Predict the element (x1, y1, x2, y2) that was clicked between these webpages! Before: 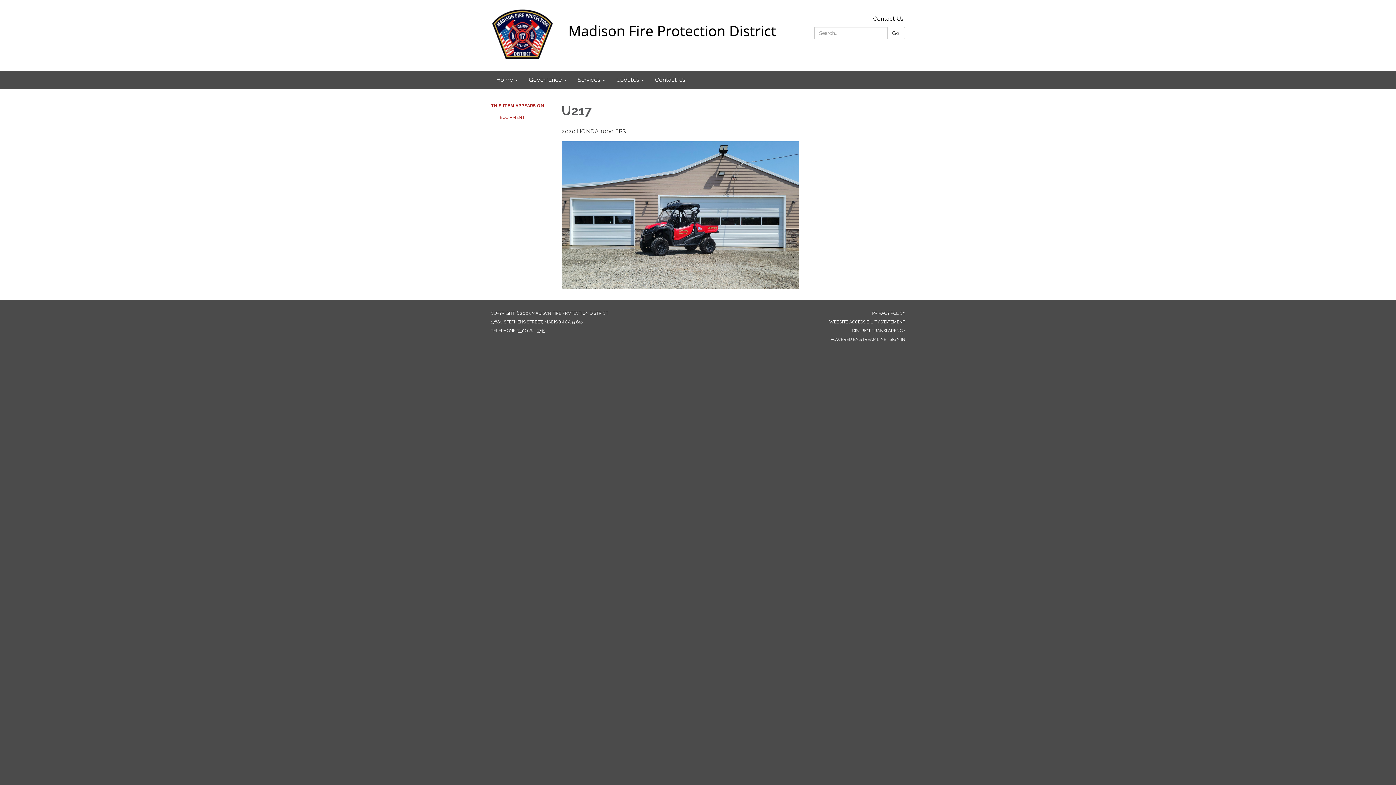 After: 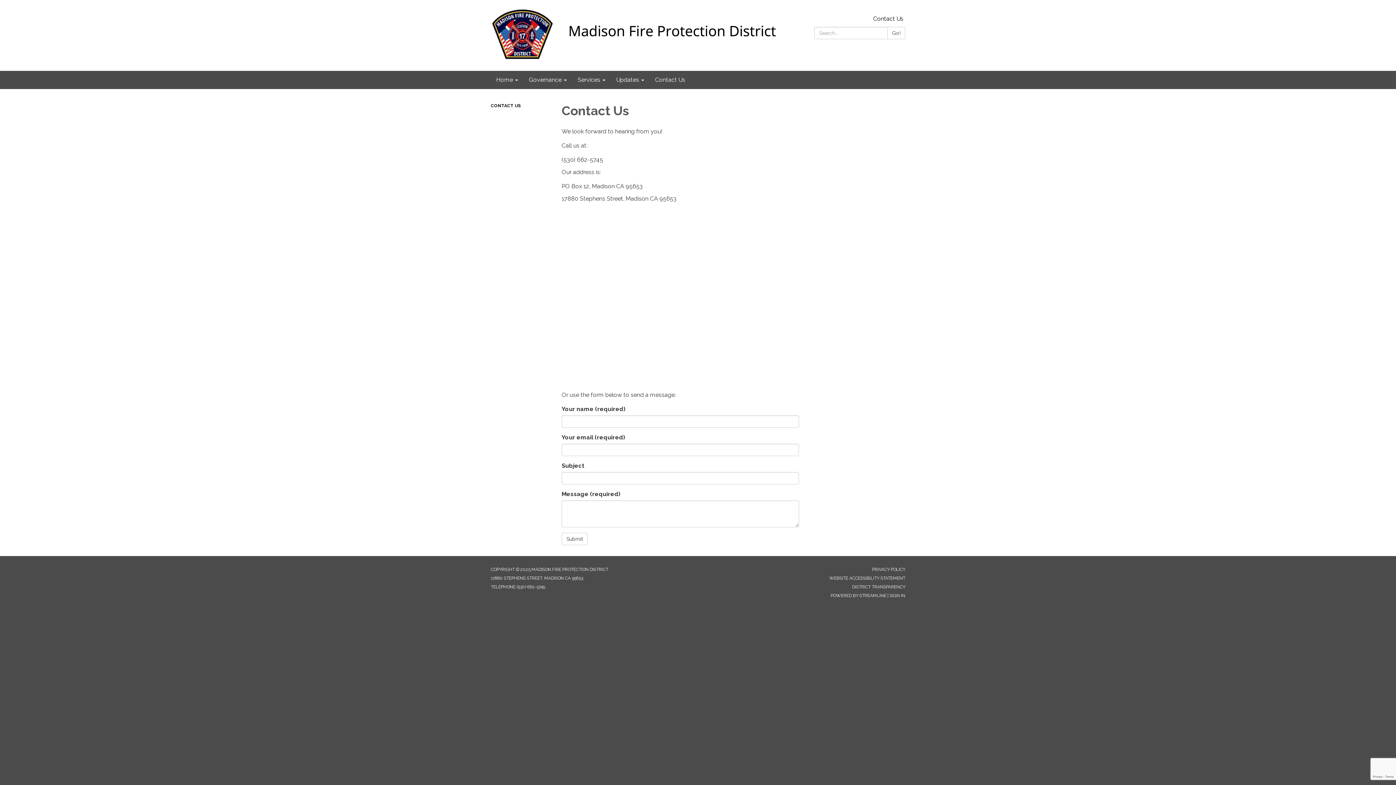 Action: label: Contact Us bbox: (649, 70, 690, 89)